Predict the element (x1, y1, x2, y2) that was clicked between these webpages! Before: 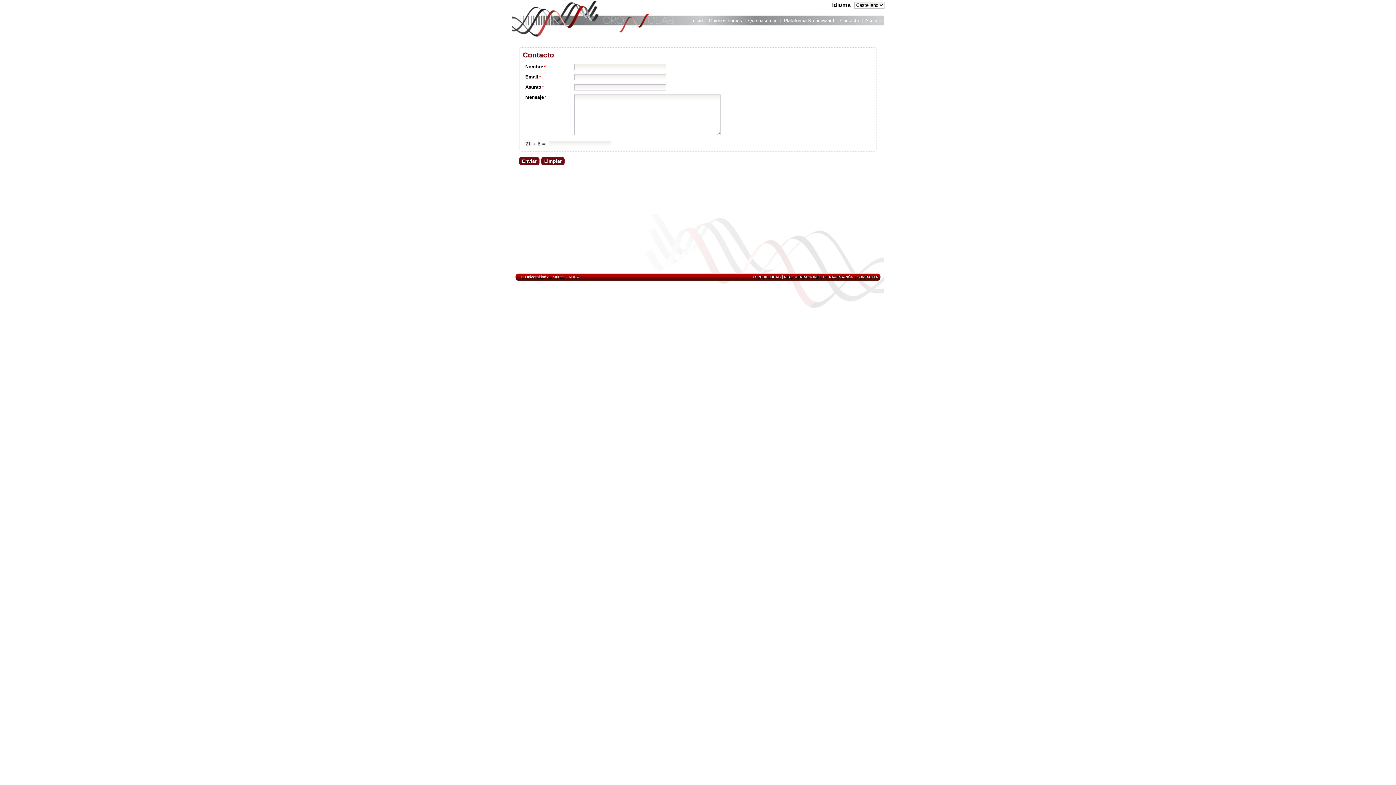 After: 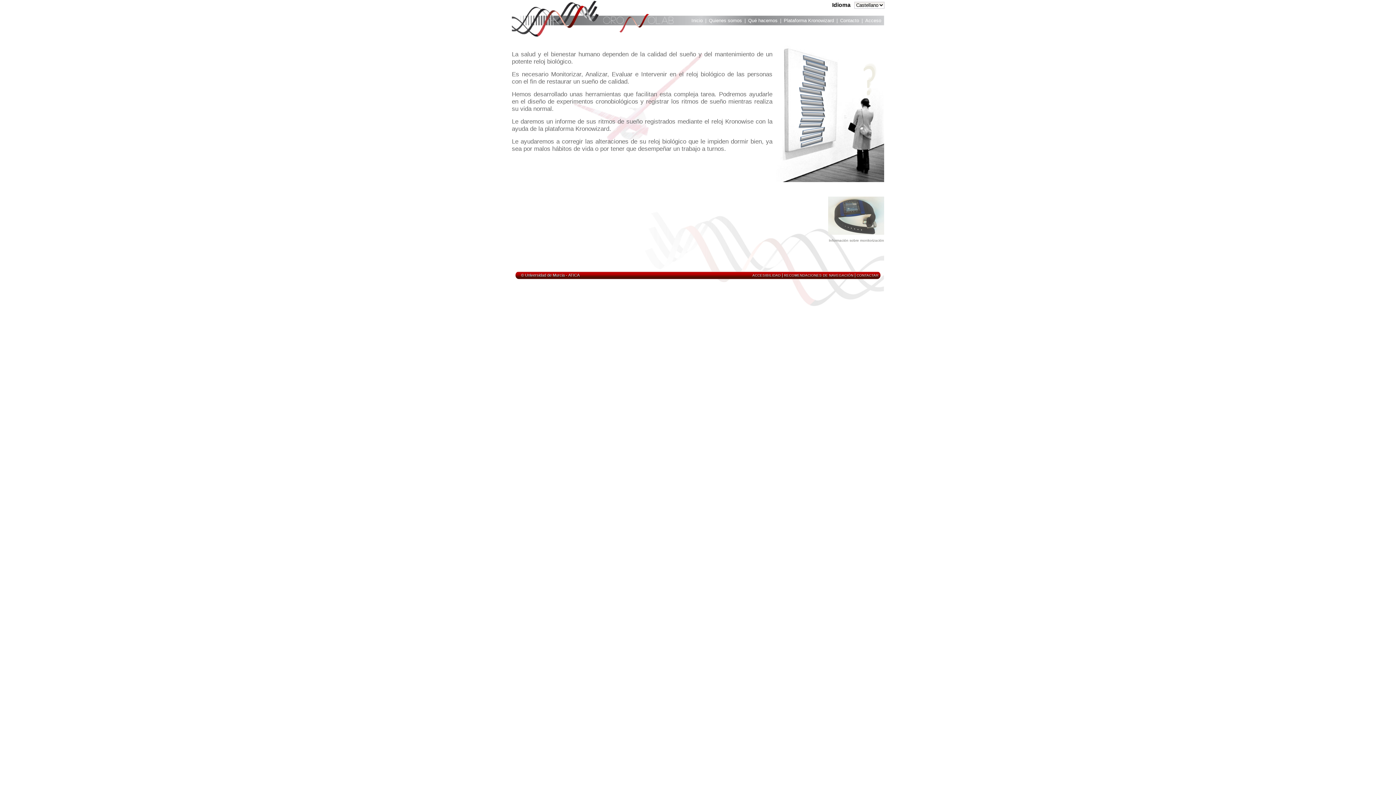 Action: bbox: (748, 17, 777, 25) label: Qué hacemos